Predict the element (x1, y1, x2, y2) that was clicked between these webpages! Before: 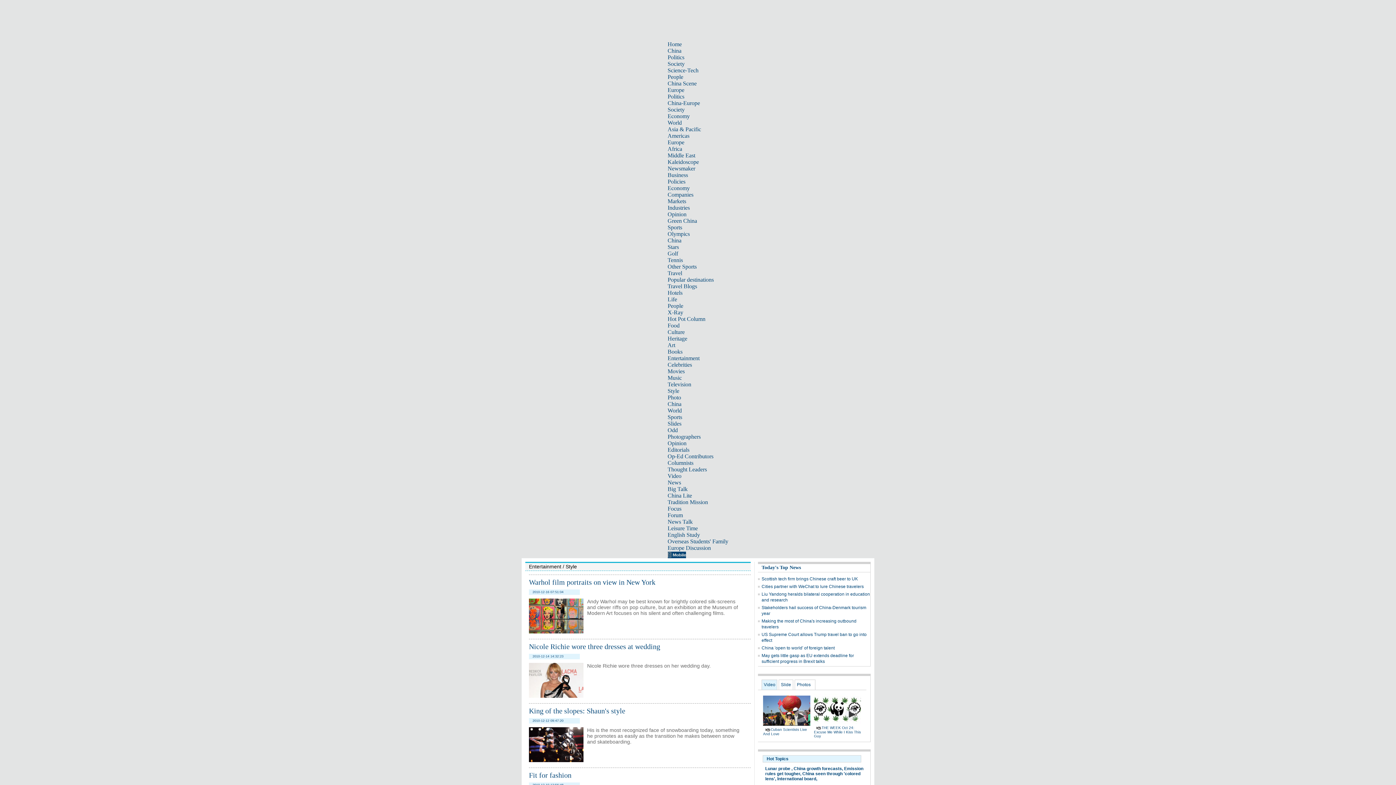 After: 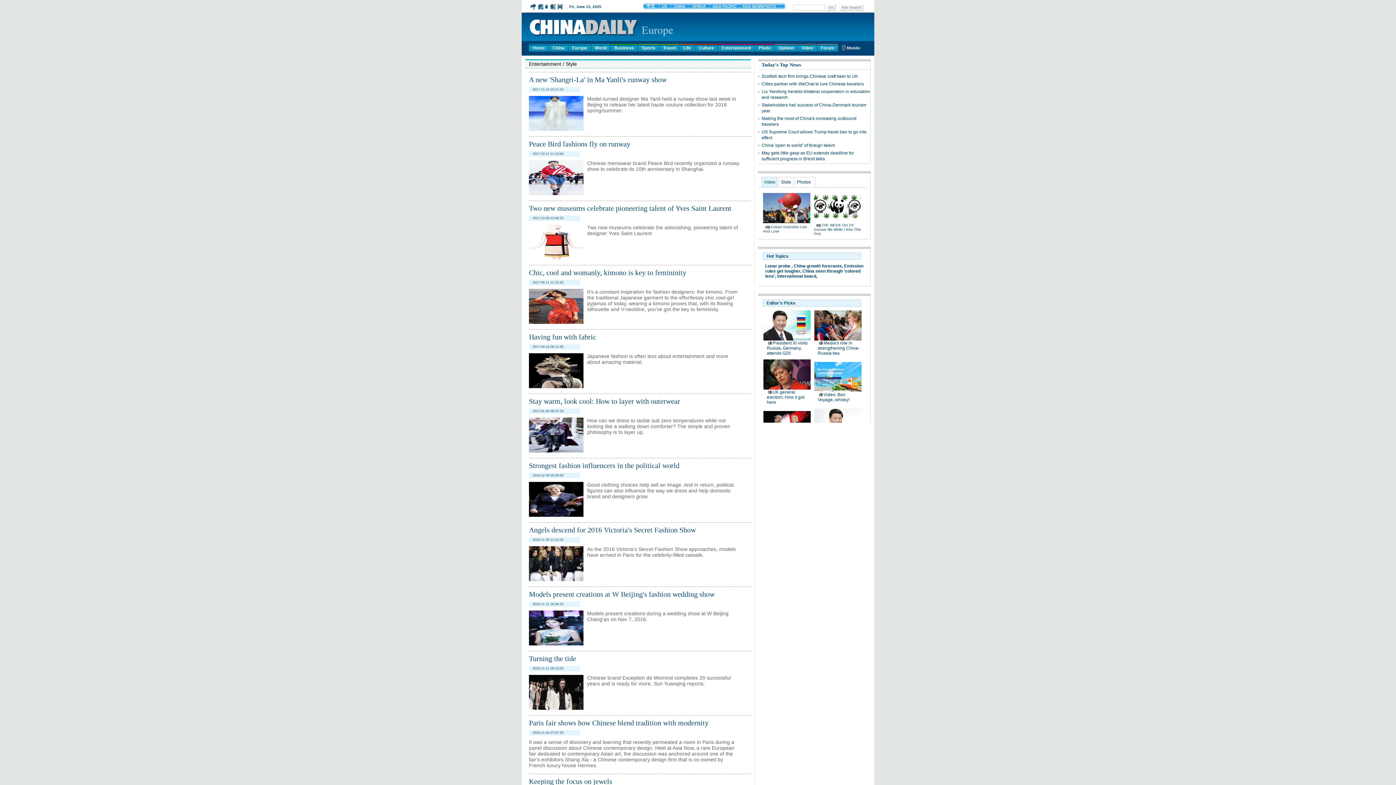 Action: bbox: (667, 388, 679, 394) label: Style